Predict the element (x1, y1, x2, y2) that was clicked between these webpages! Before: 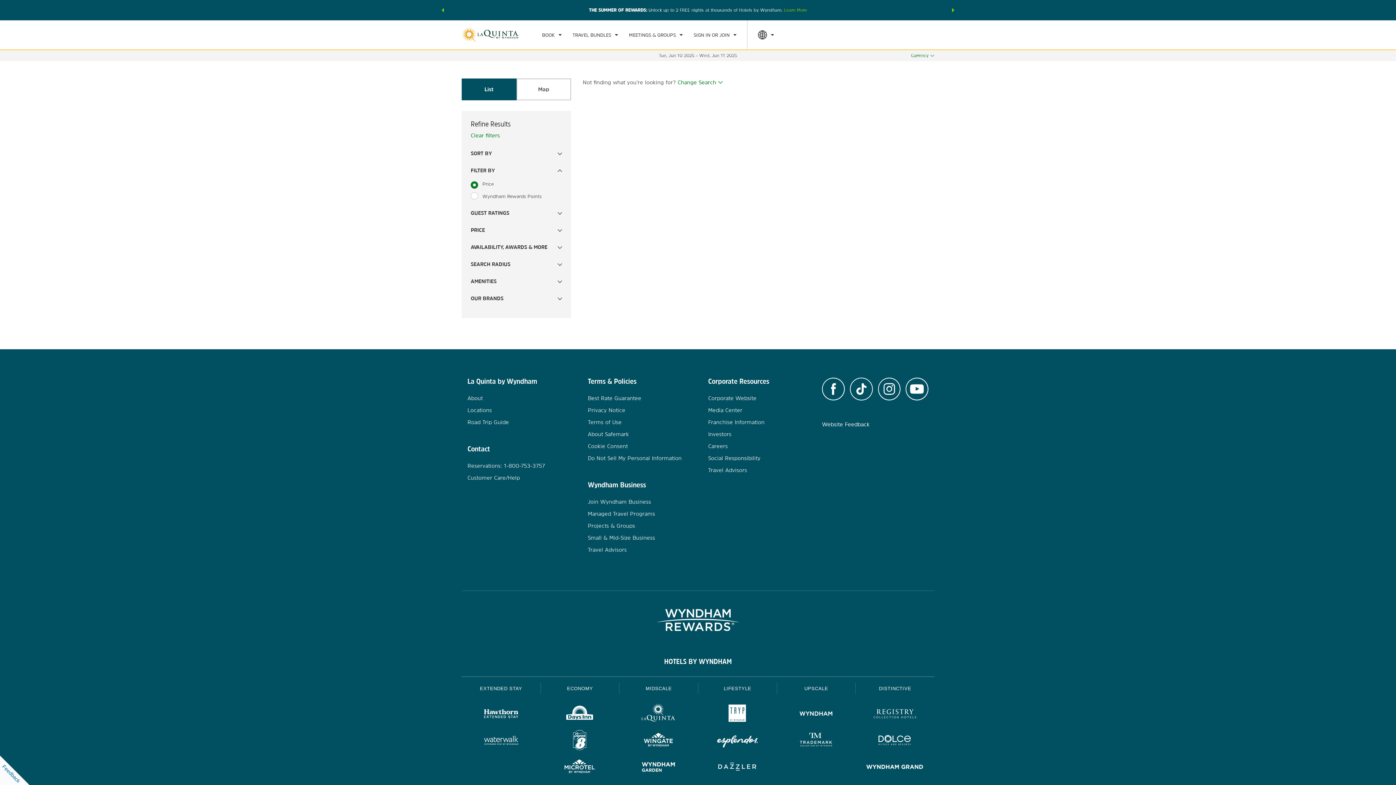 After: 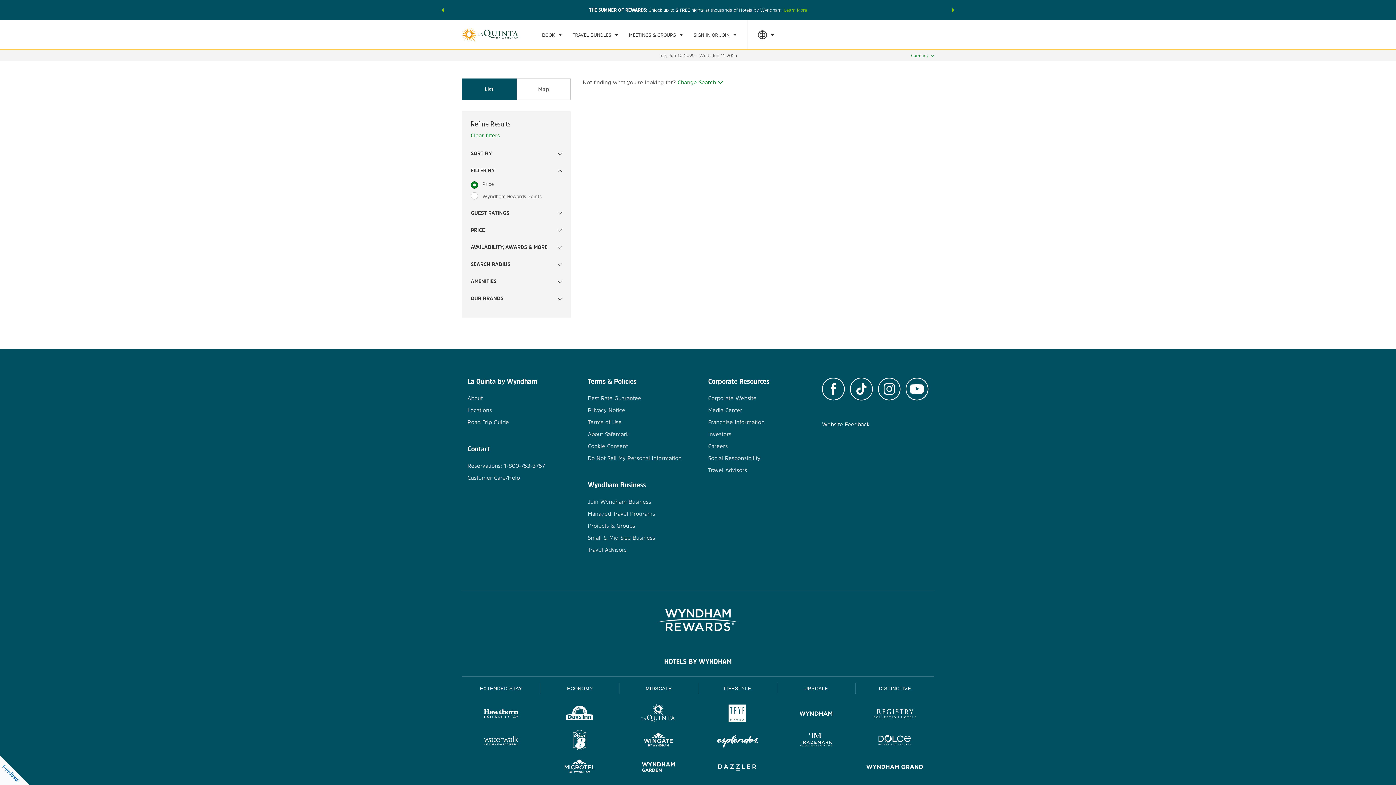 Action: bbox: (588, 547, 626, 552) label: Travel Advisors